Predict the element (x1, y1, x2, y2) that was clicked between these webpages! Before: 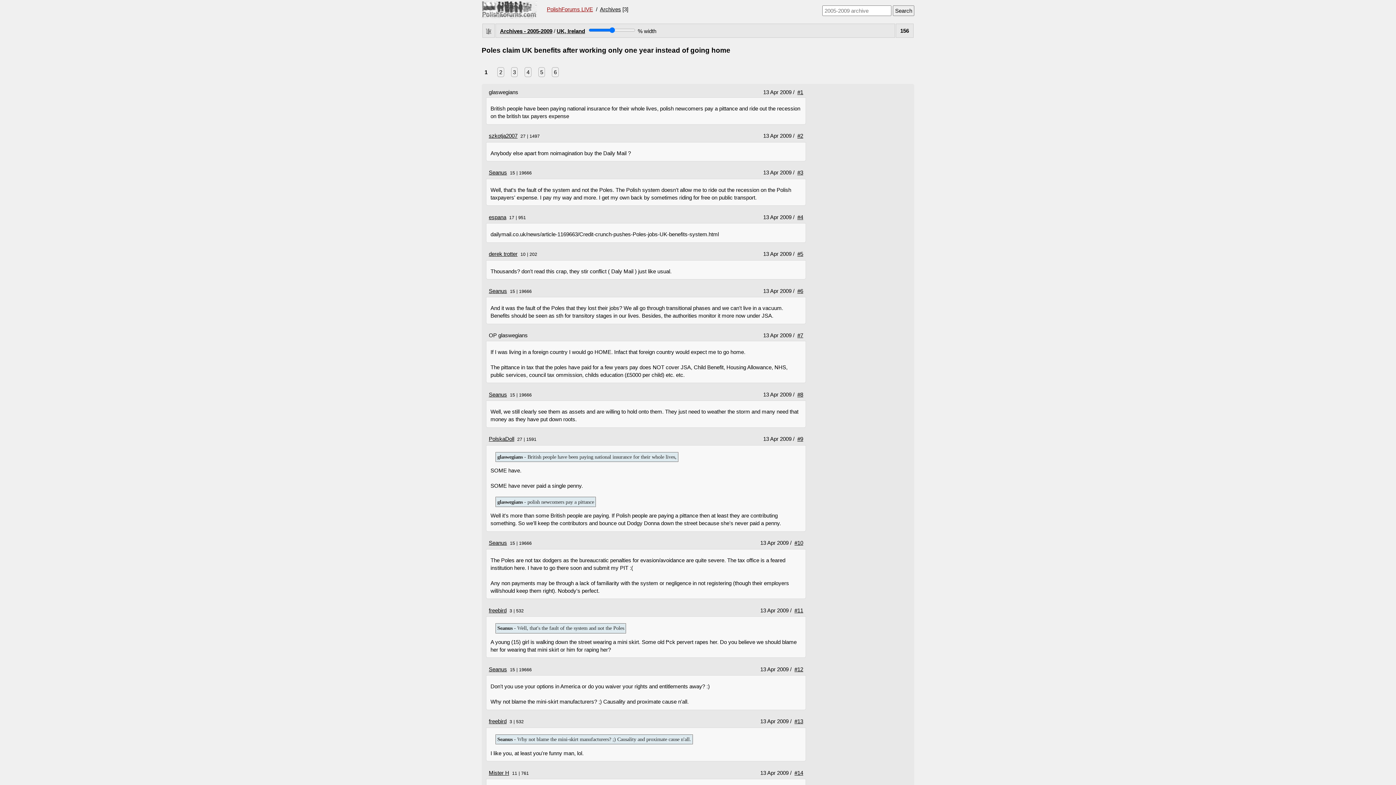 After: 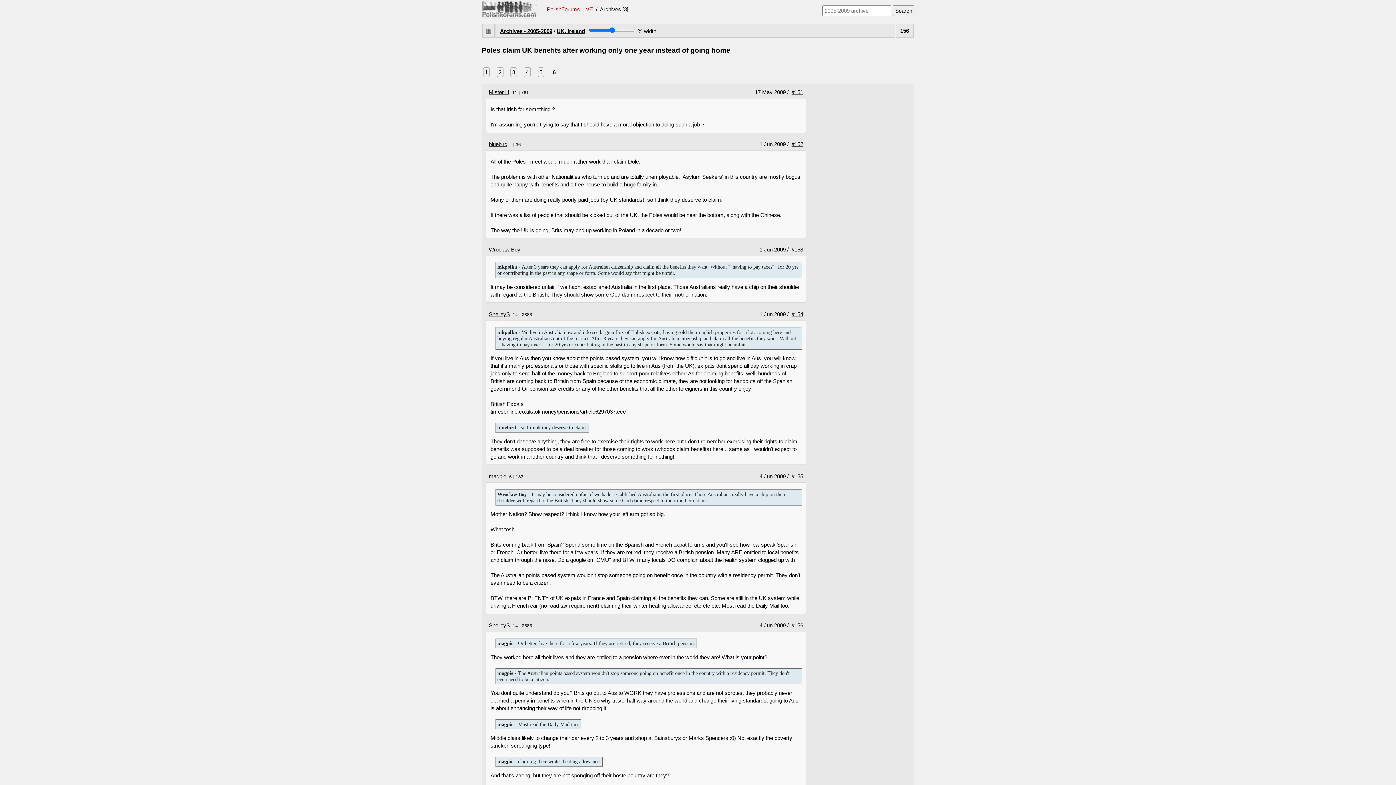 Action: bbox: (552, 67, 558, 77) label: 6